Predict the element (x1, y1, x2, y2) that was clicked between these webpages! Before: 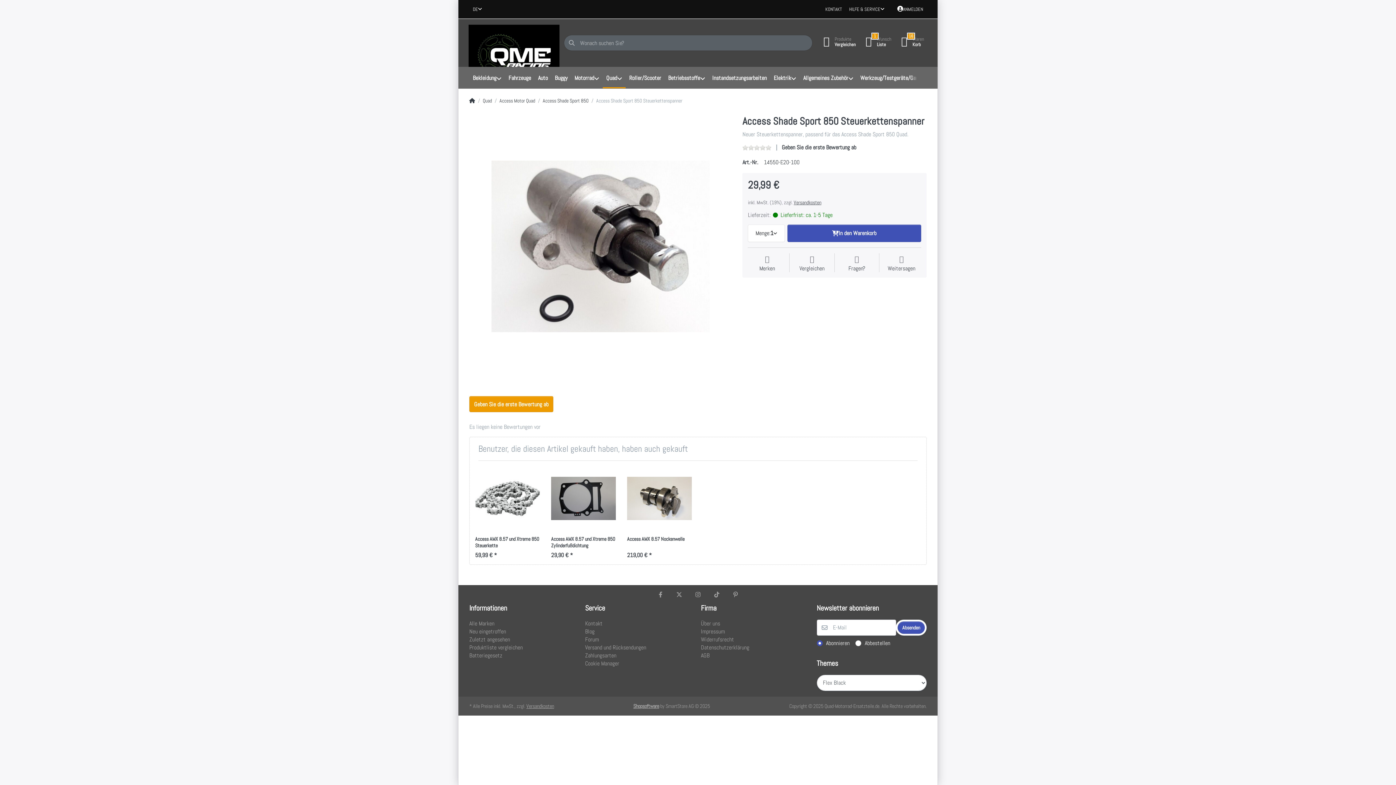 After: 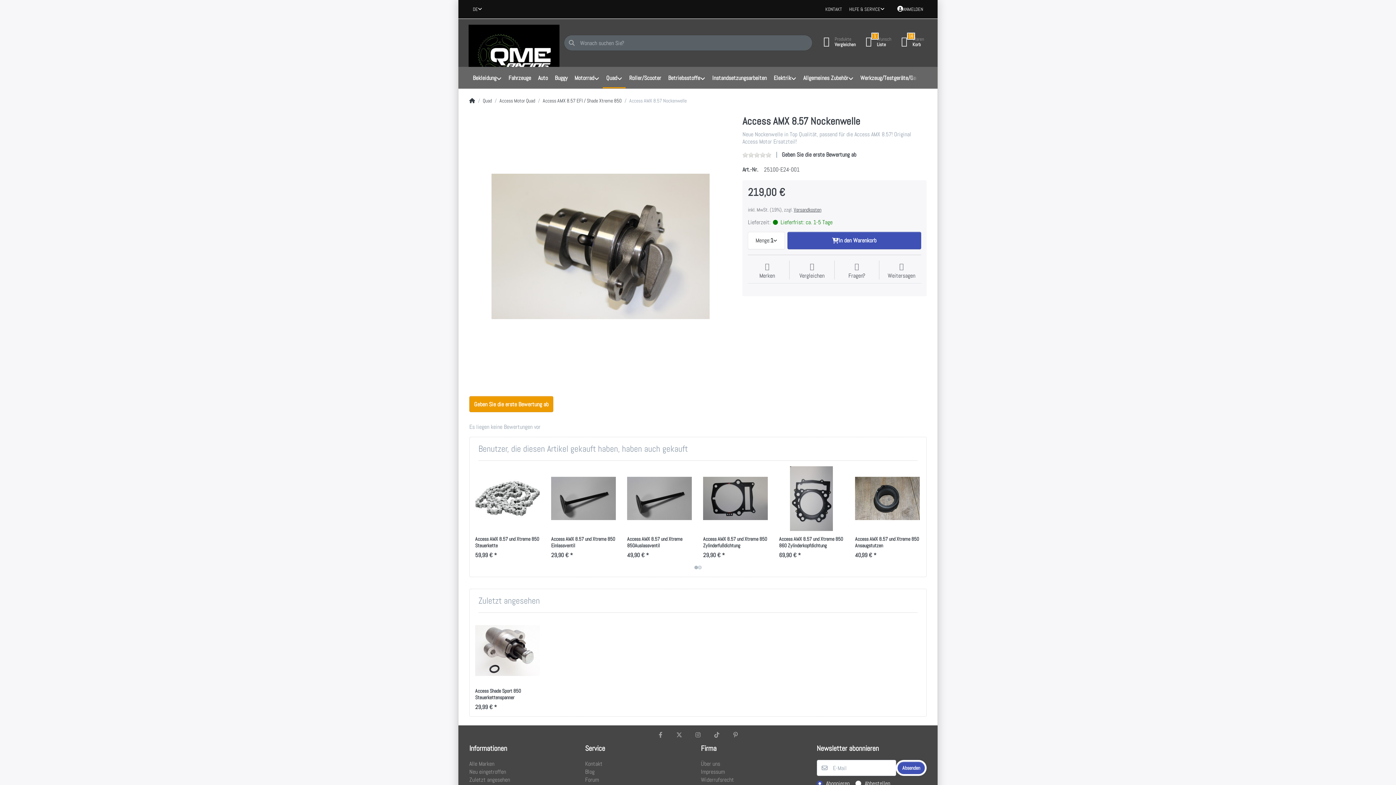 Action: bbox: (627, 466, 692, 531)